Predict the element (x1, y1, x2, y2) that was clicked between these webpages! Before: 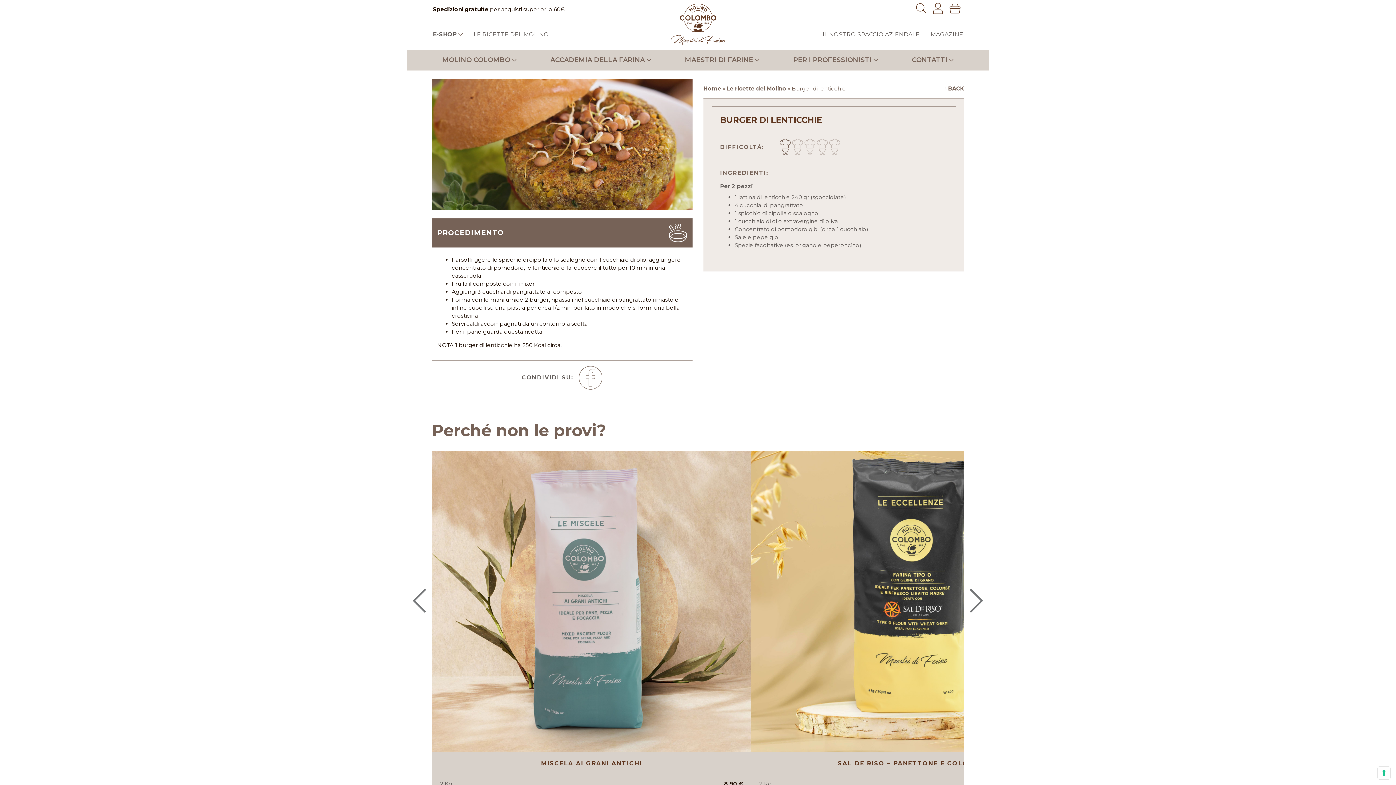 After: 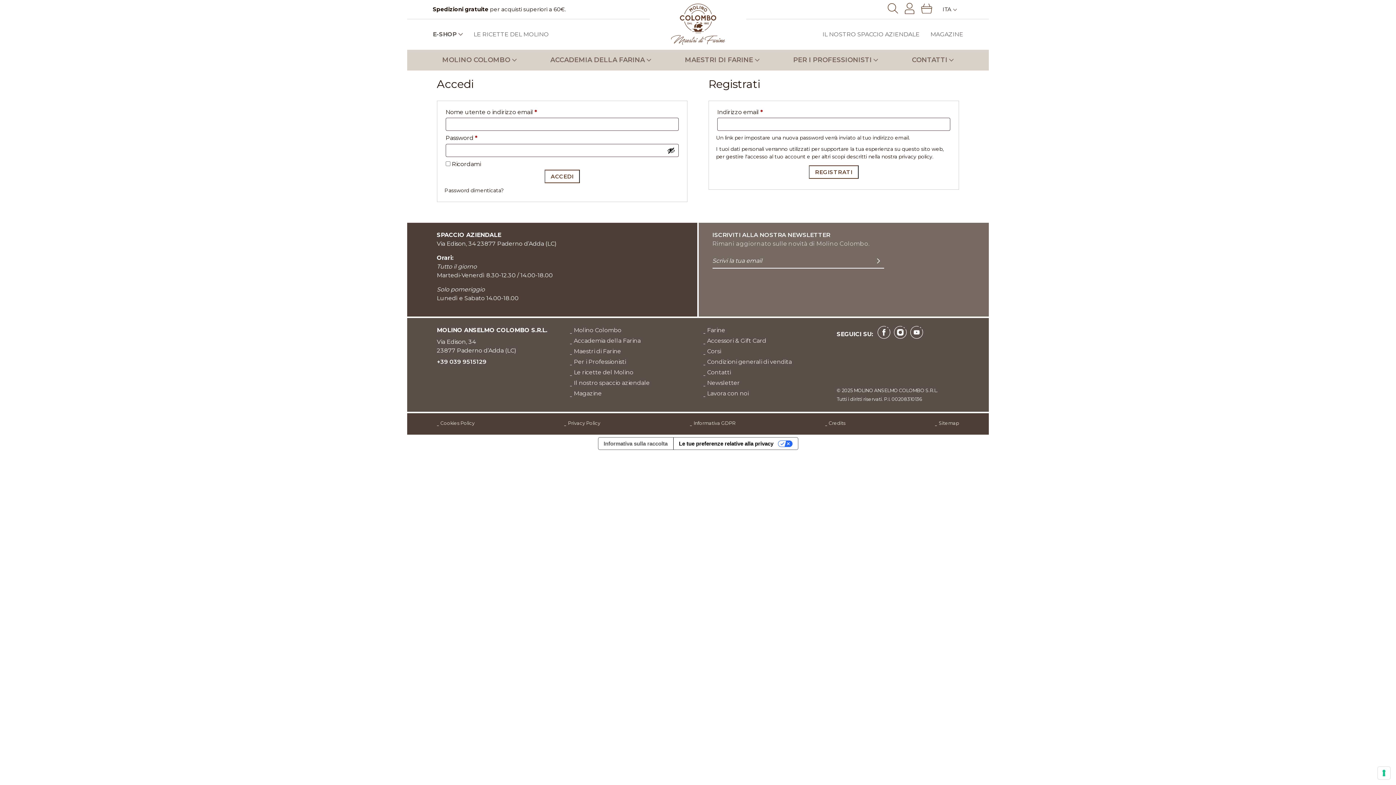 Action: bbox: (933, 2, 942, 16)